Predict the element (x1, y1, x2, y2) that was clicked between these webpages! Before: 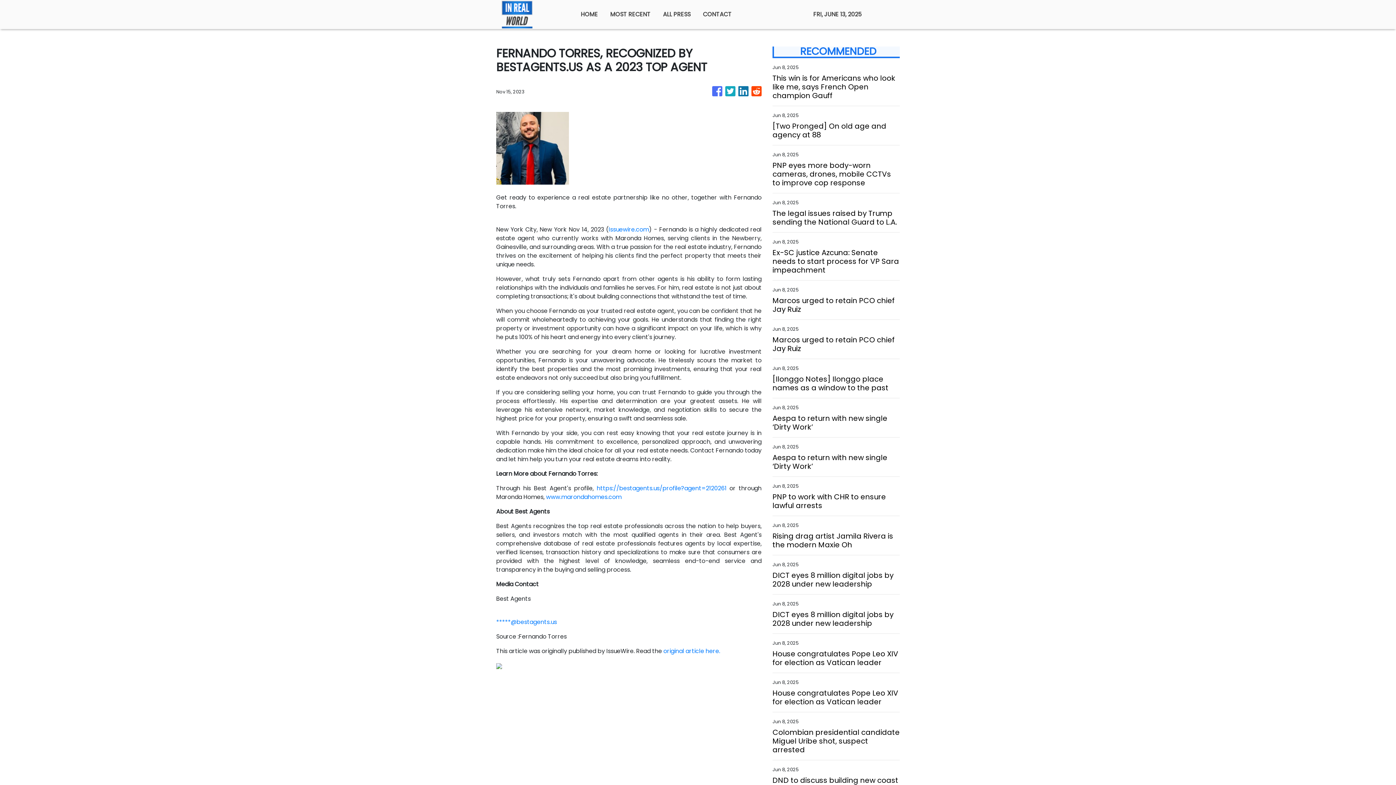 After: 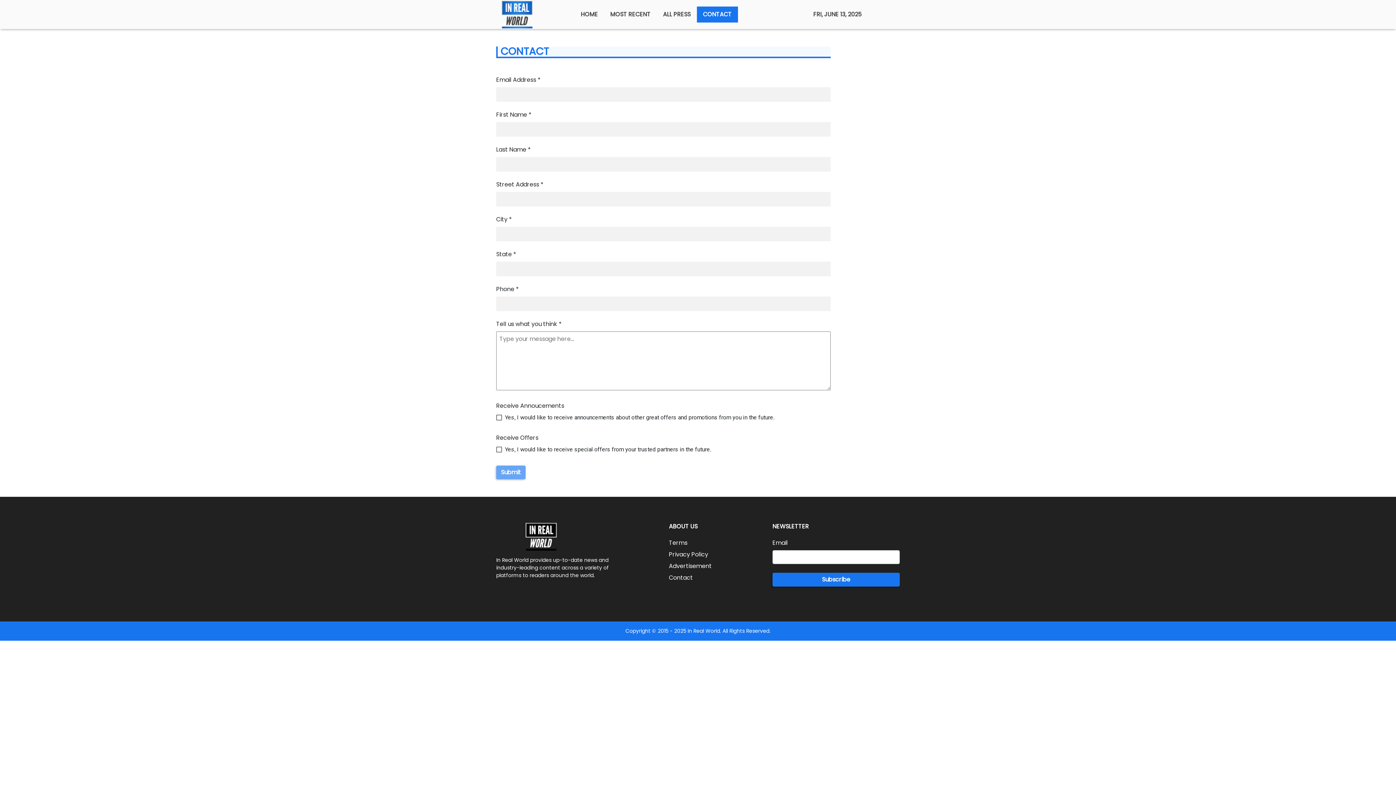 Action: label: CONTACT bbox: (697, 6, 738, 22)